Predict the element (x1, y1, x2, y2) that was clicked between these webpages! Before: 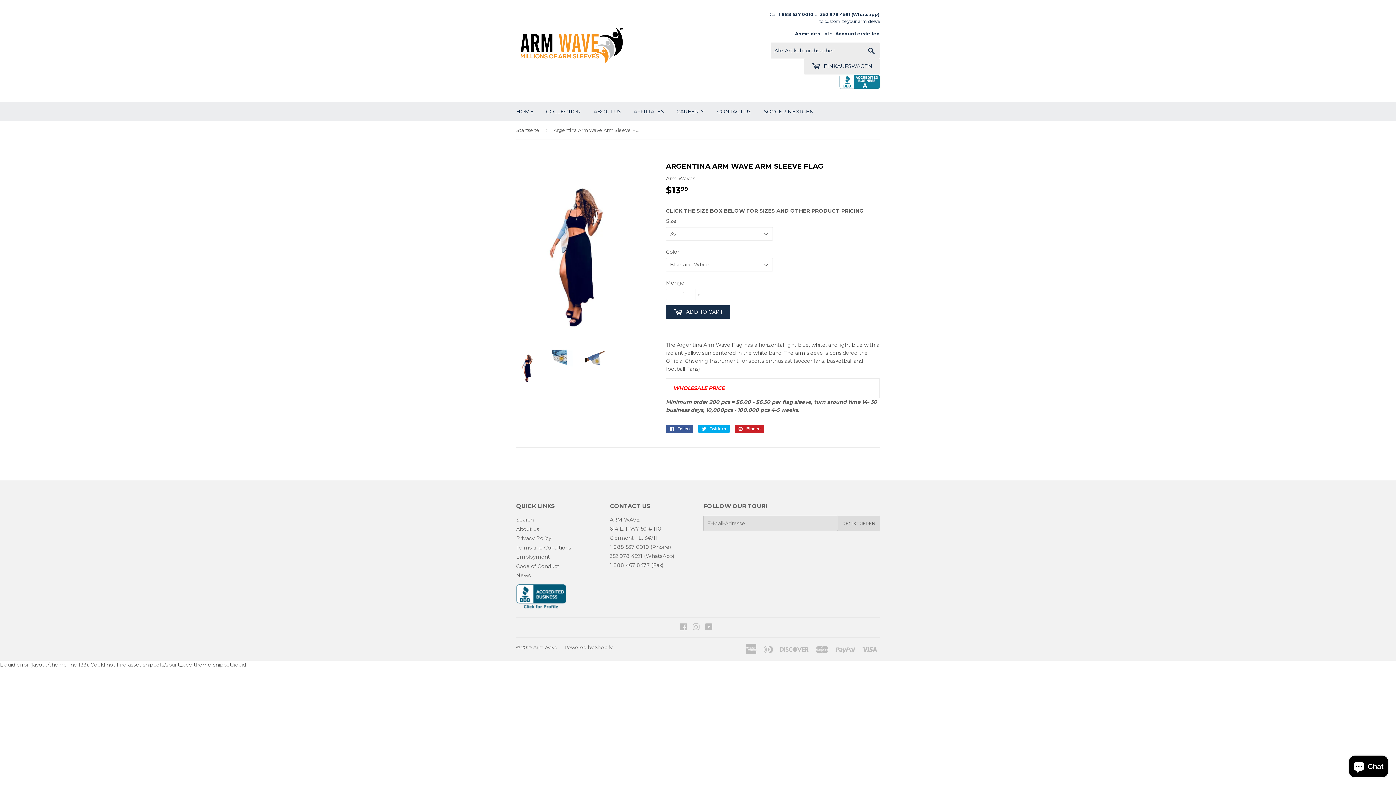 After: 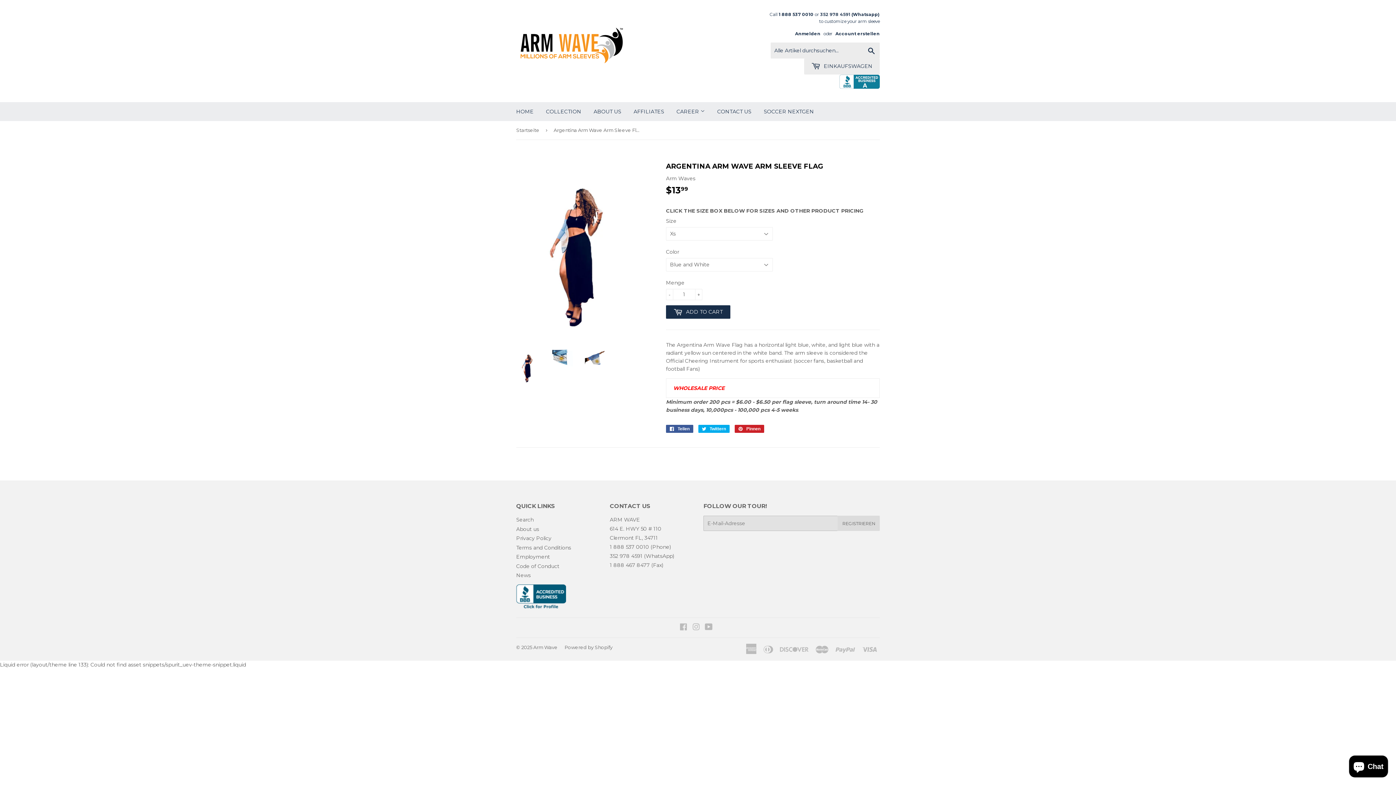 Action: label: 352 978 4591 bbox: (820, 11, 850, 17)